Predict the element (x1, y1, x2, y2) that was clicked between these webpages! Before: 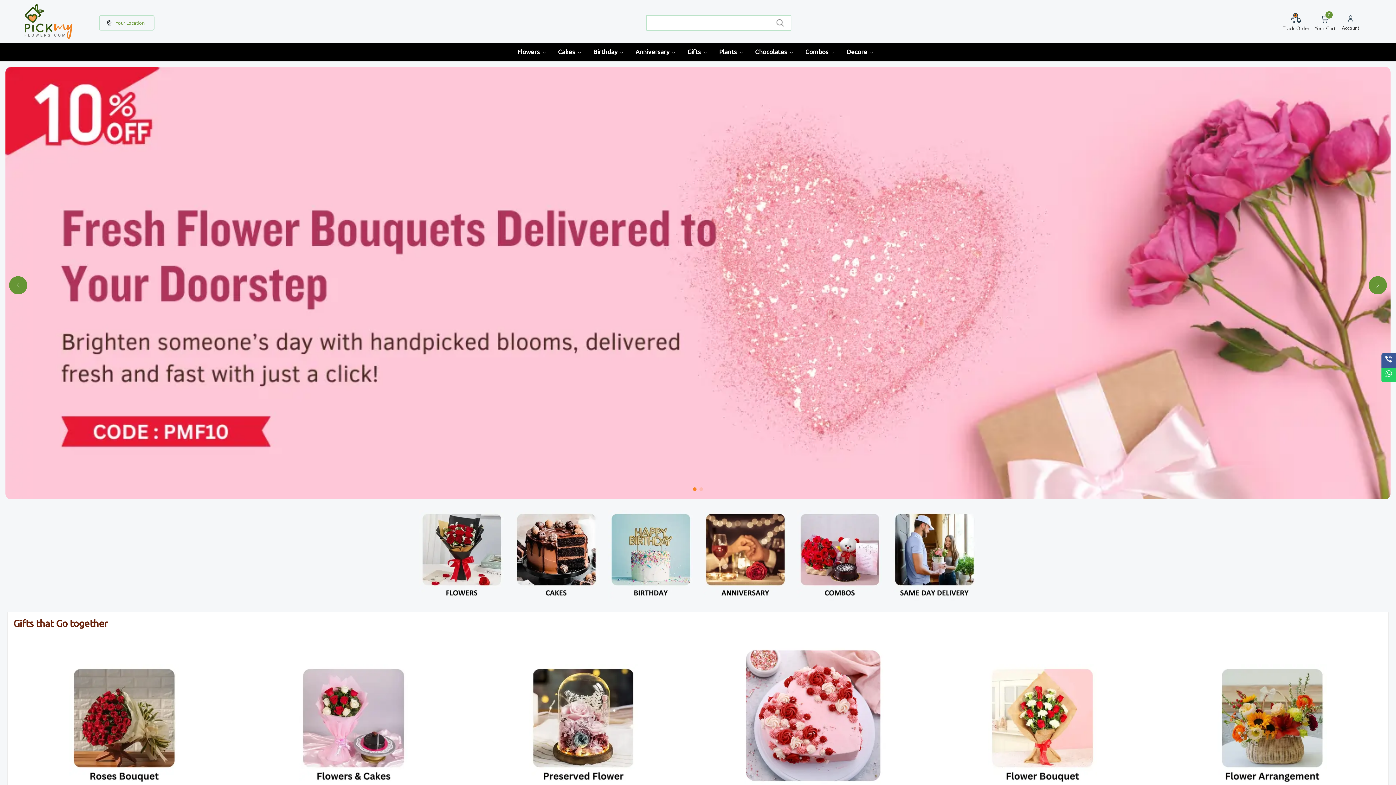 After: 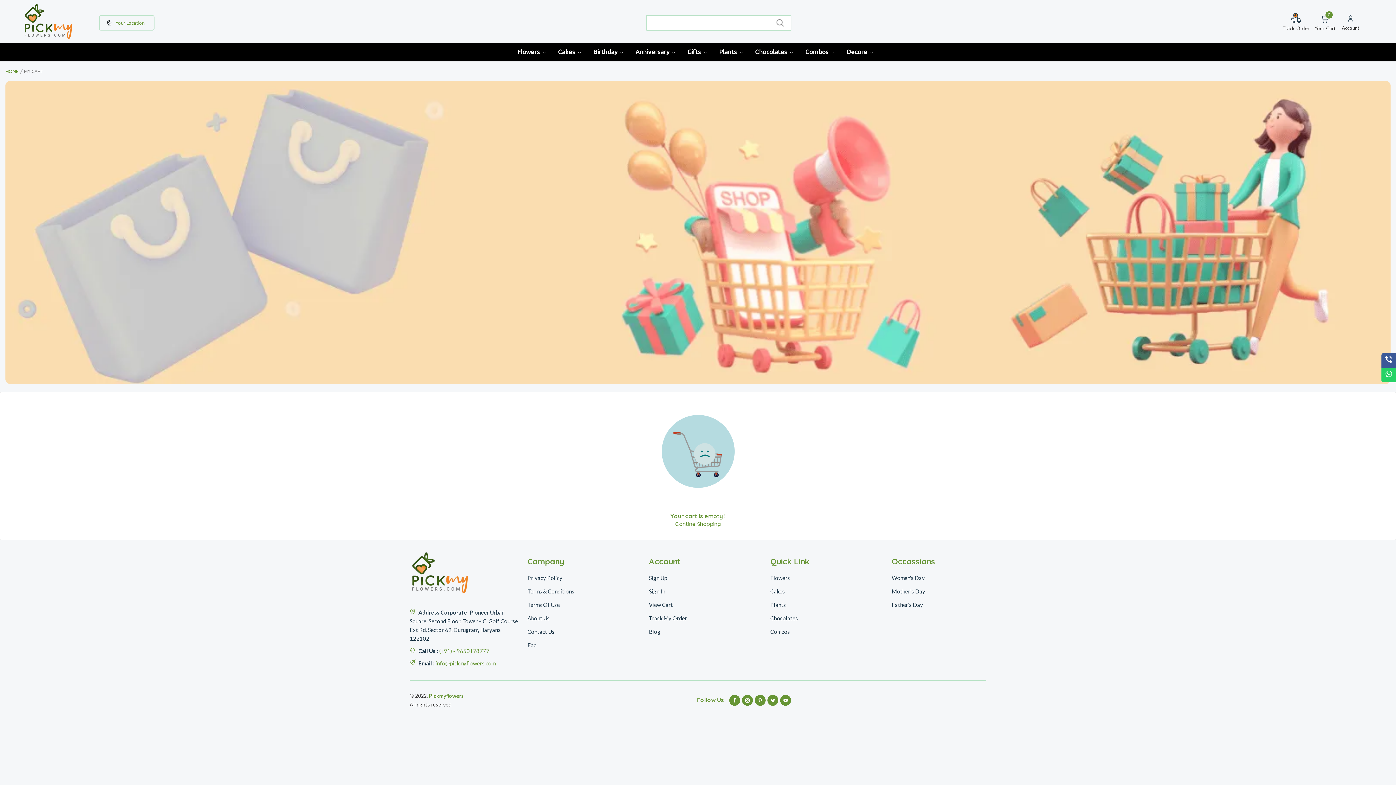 Action: label: 0 bbox: (1321, 13, 1329, 23)